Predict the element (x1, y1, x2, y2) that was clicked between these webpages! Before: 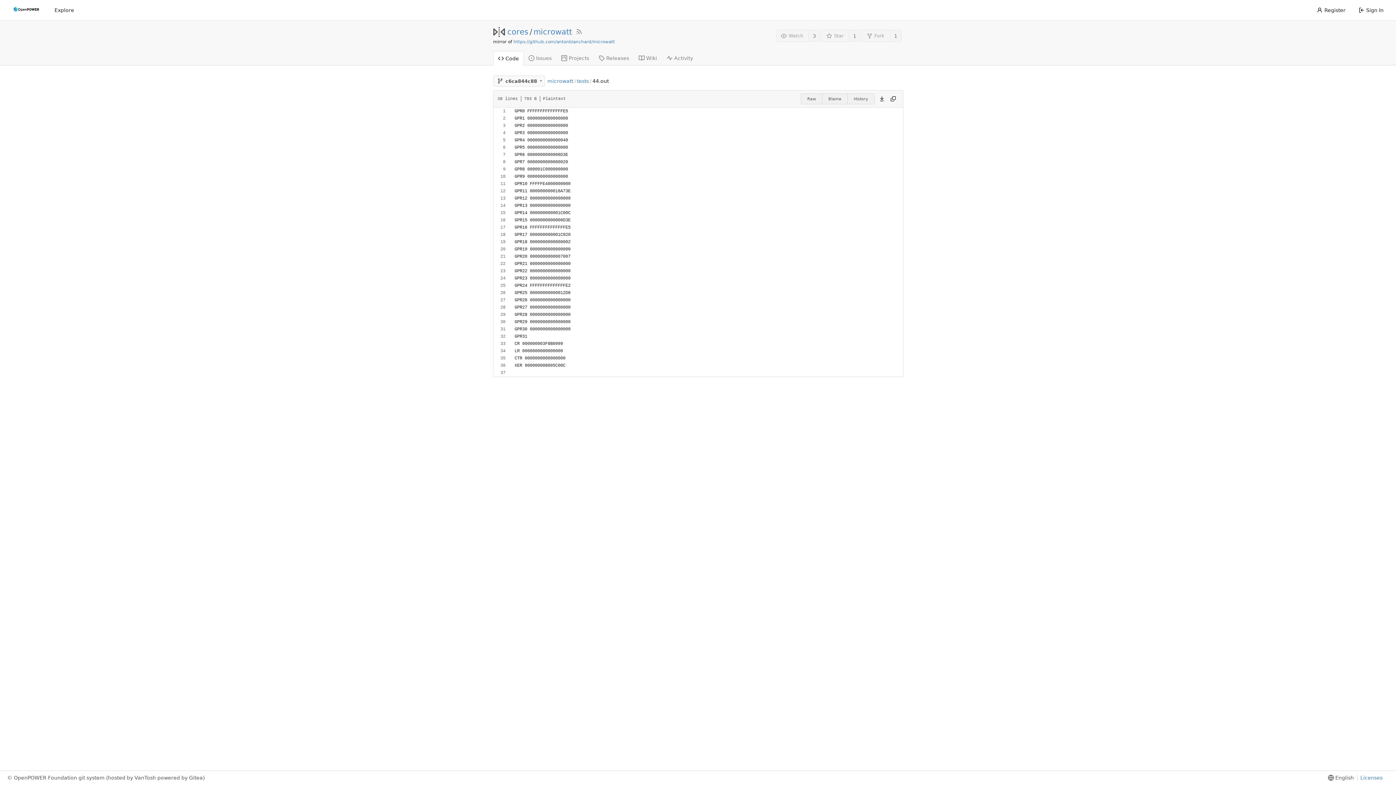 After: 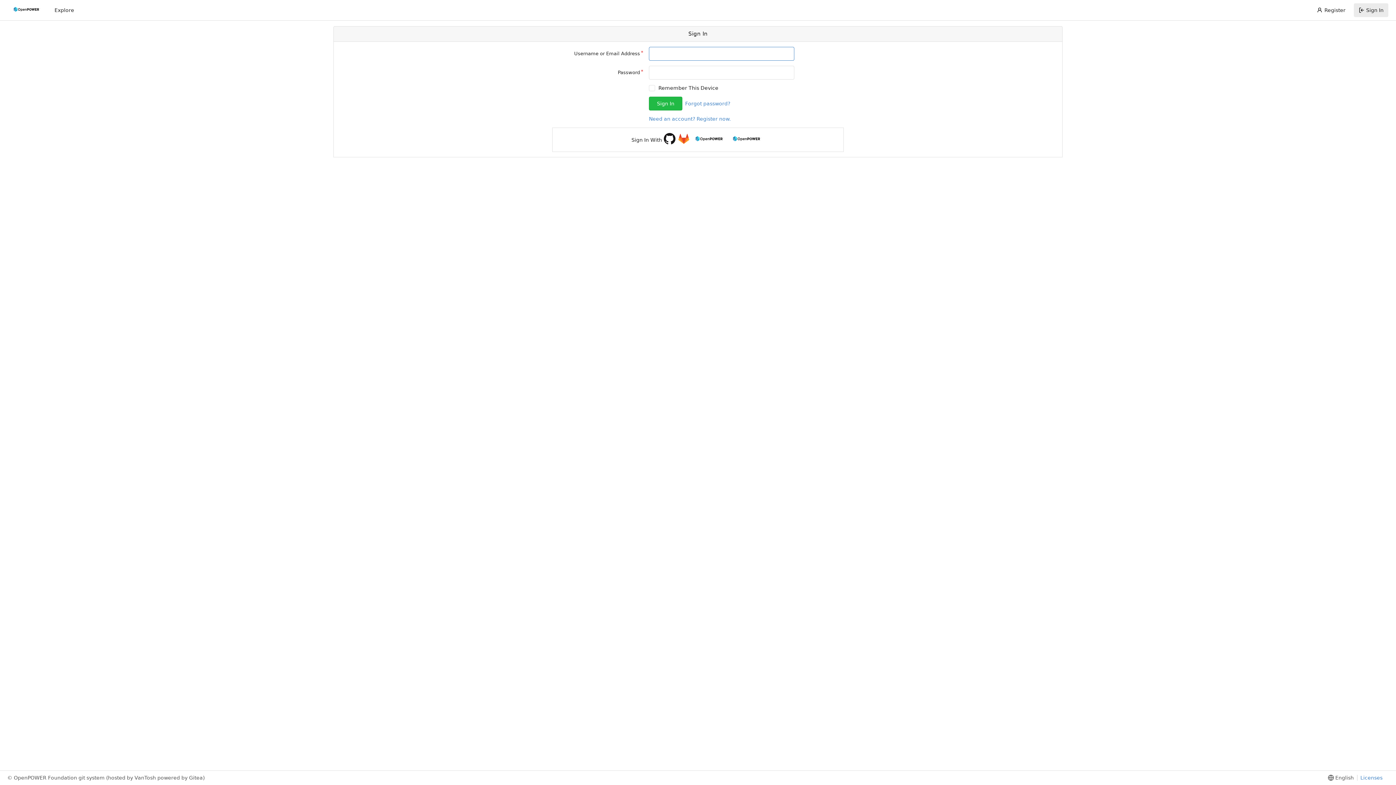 Action: label: Sign In bbox: (1354, 3, 1388, 17)